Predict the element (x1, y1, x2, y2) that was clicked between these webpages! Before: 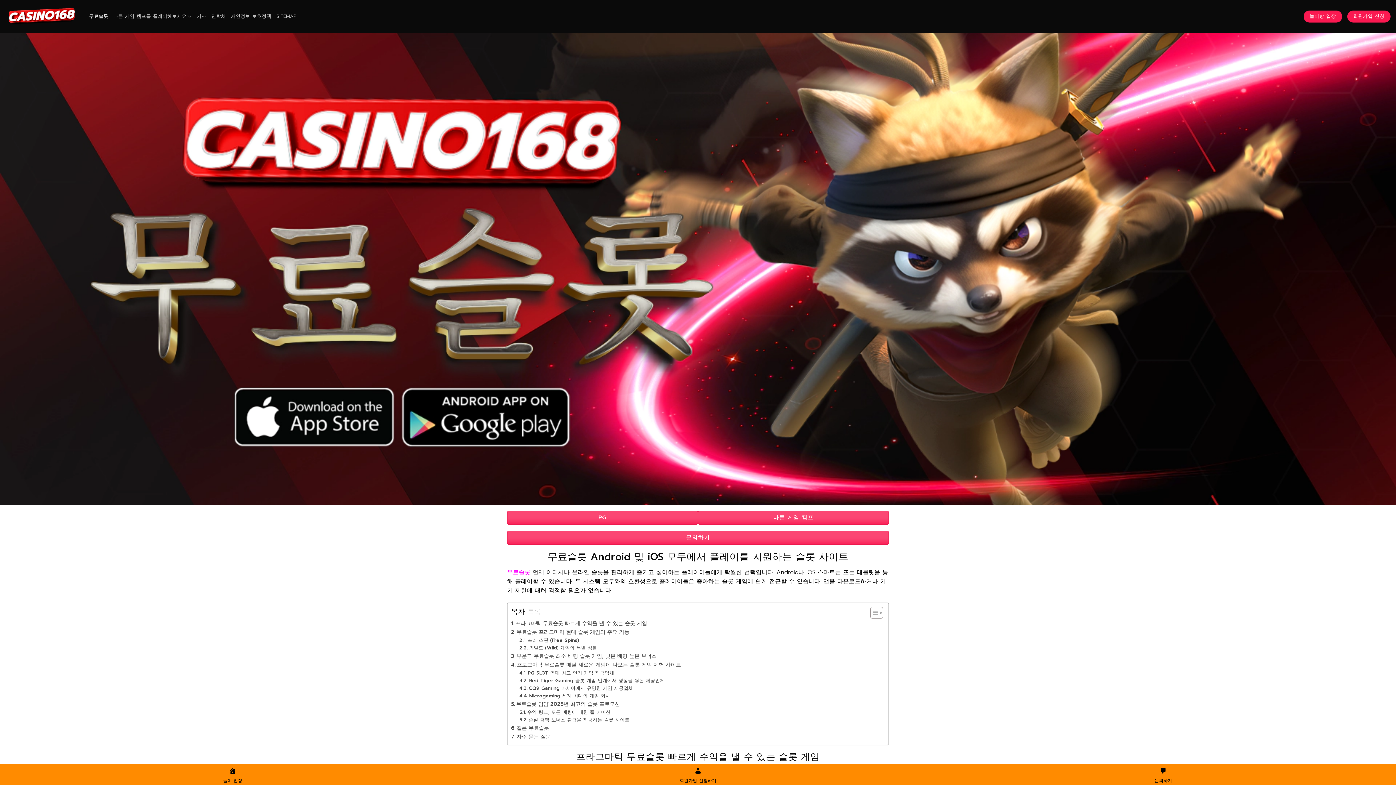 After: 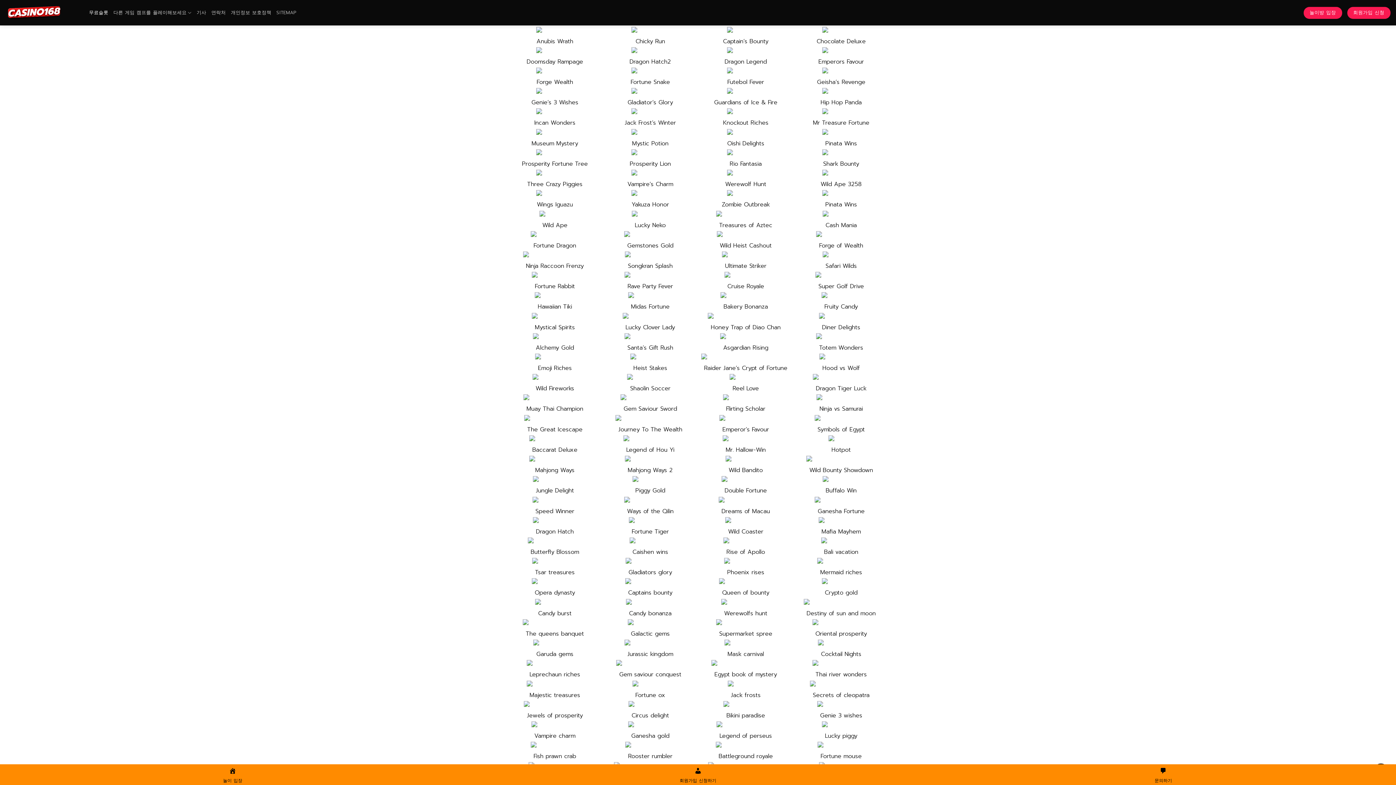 Action: bbox: (507, 510, 698, 525) label: PG